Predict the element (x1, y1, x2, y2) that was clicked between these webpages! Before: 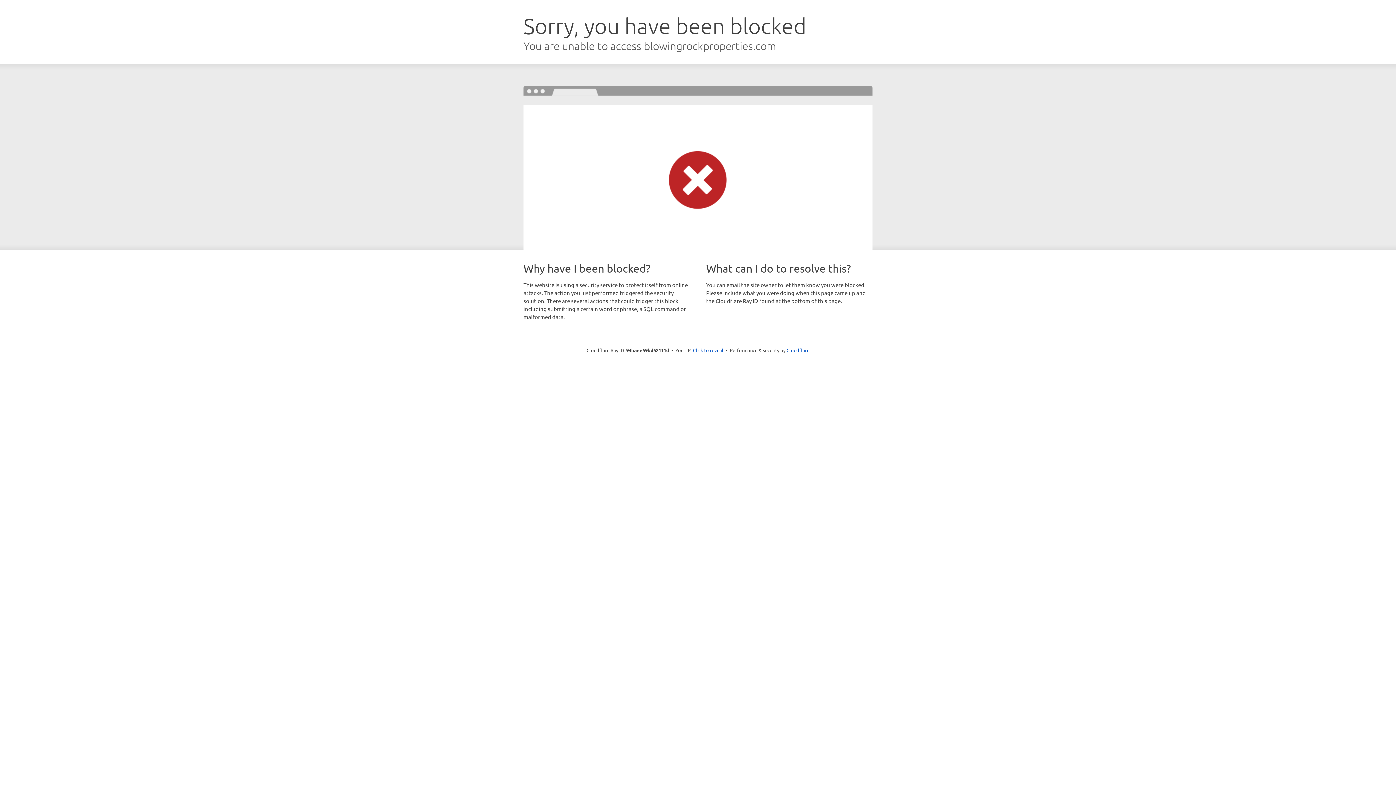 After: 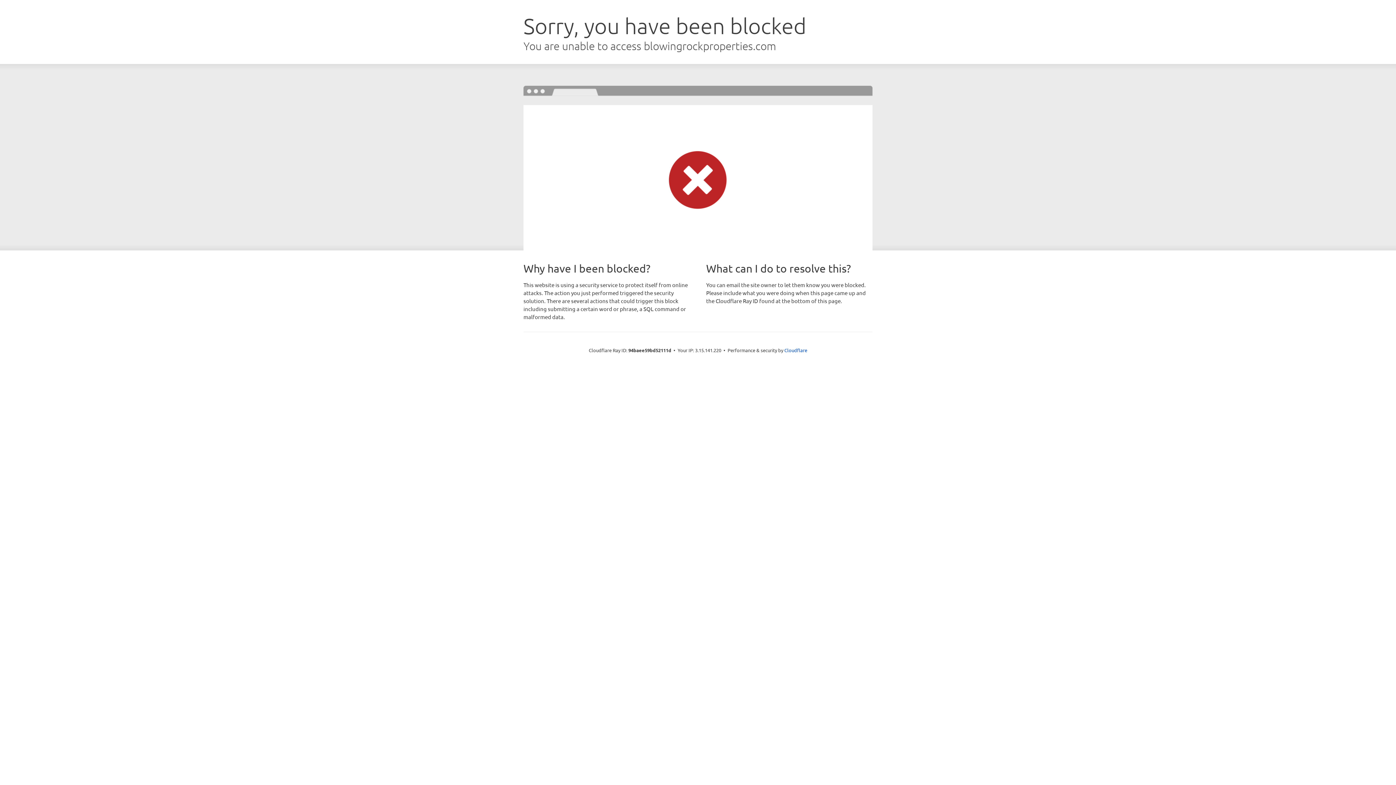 Action: bbox: (693, 346, 723, 353) label: Click to reveal